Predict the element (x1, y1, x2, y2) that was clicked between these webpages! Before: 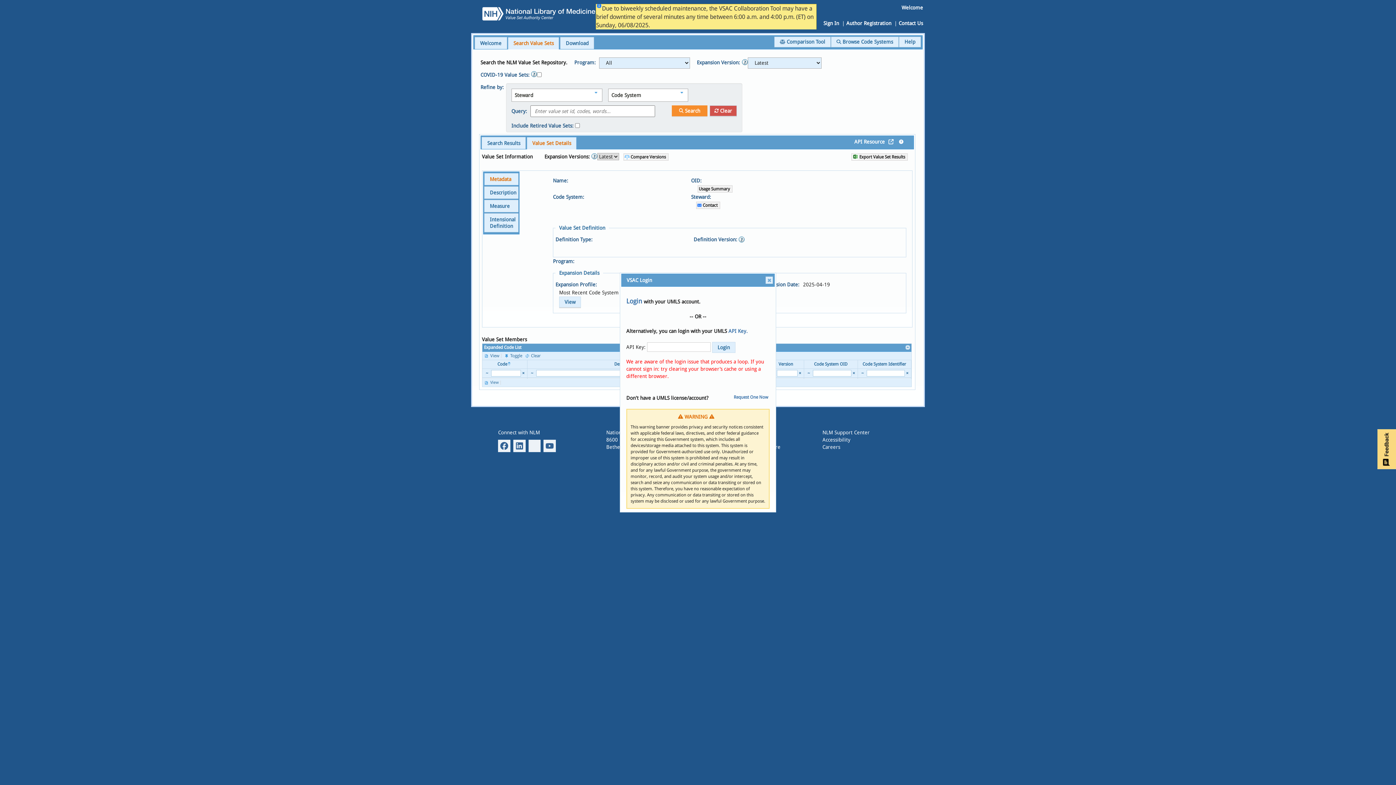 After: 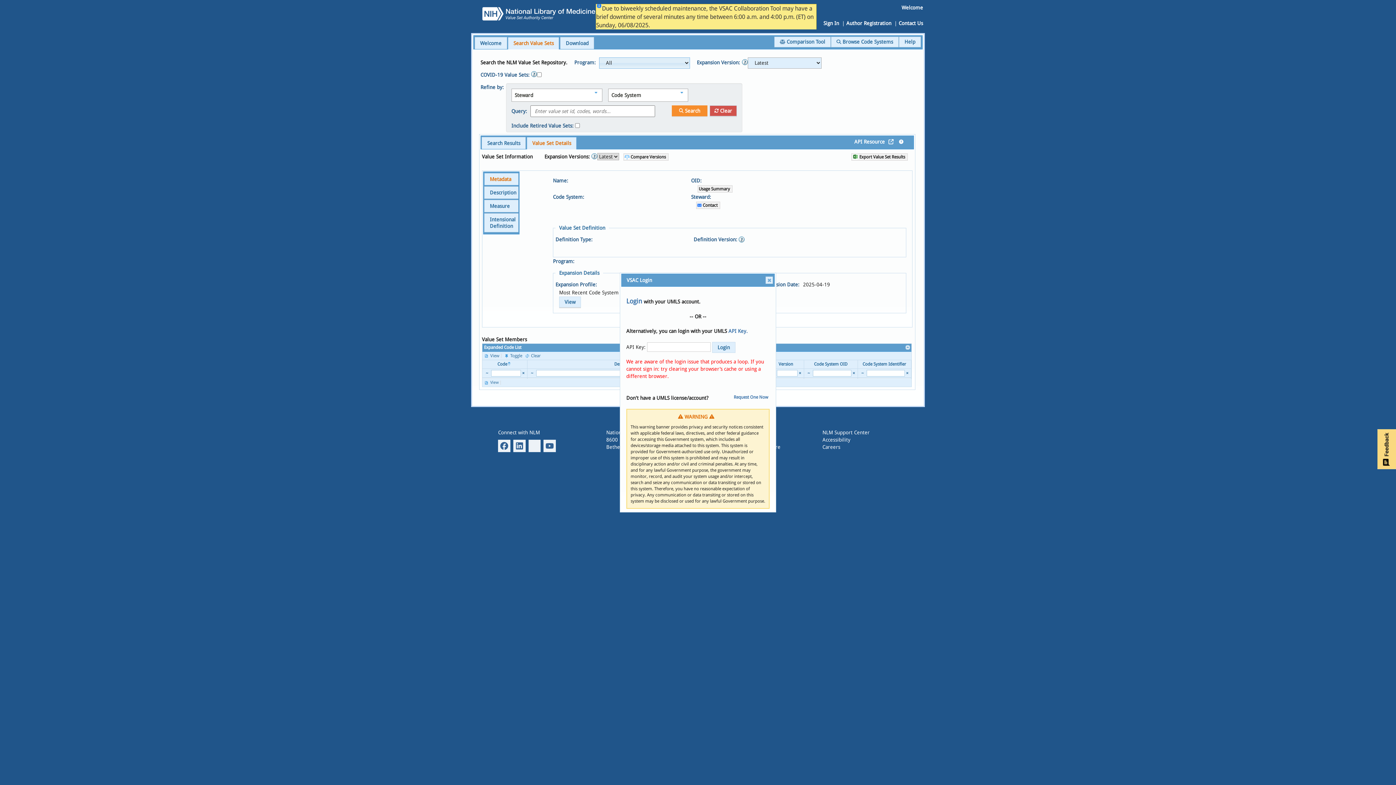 Action: label: All
CMS eCQM and Hybrid Measure
HL7 C-CDA
CMS Pre-rulemaking eCQM bbox: (599, 57, 690, 68)